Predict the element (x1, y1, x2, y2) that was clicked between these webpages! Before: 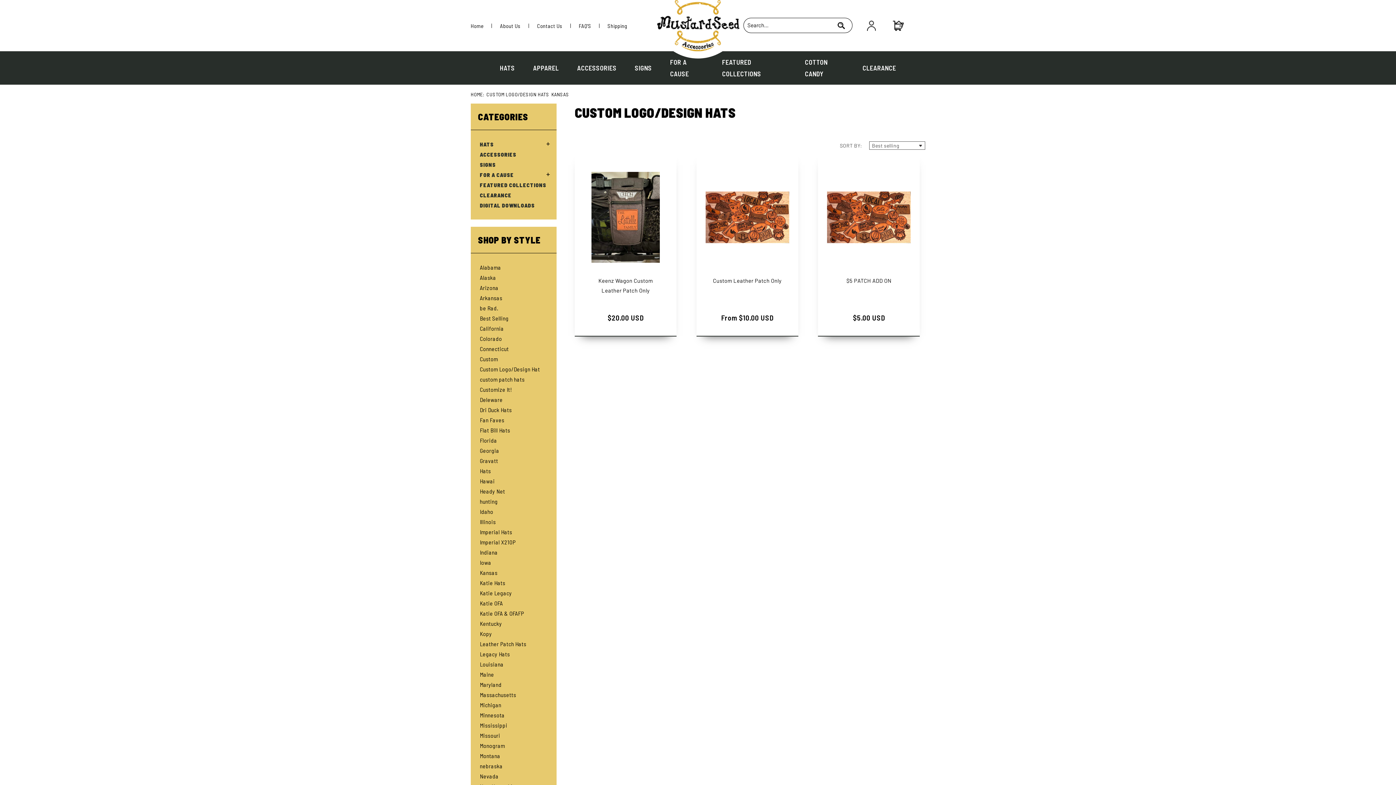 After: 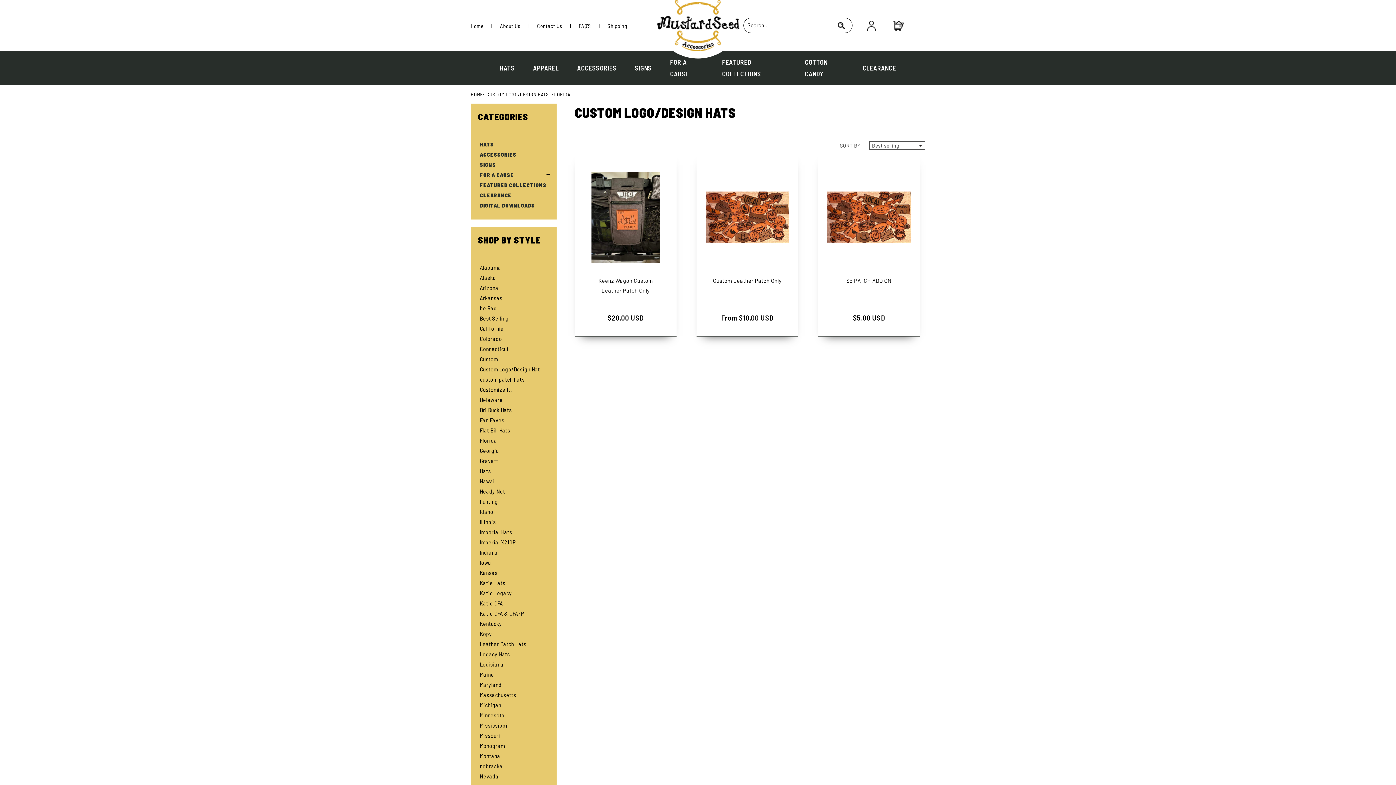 Action: label: Florida bbox: (480, 435, 497, 445)